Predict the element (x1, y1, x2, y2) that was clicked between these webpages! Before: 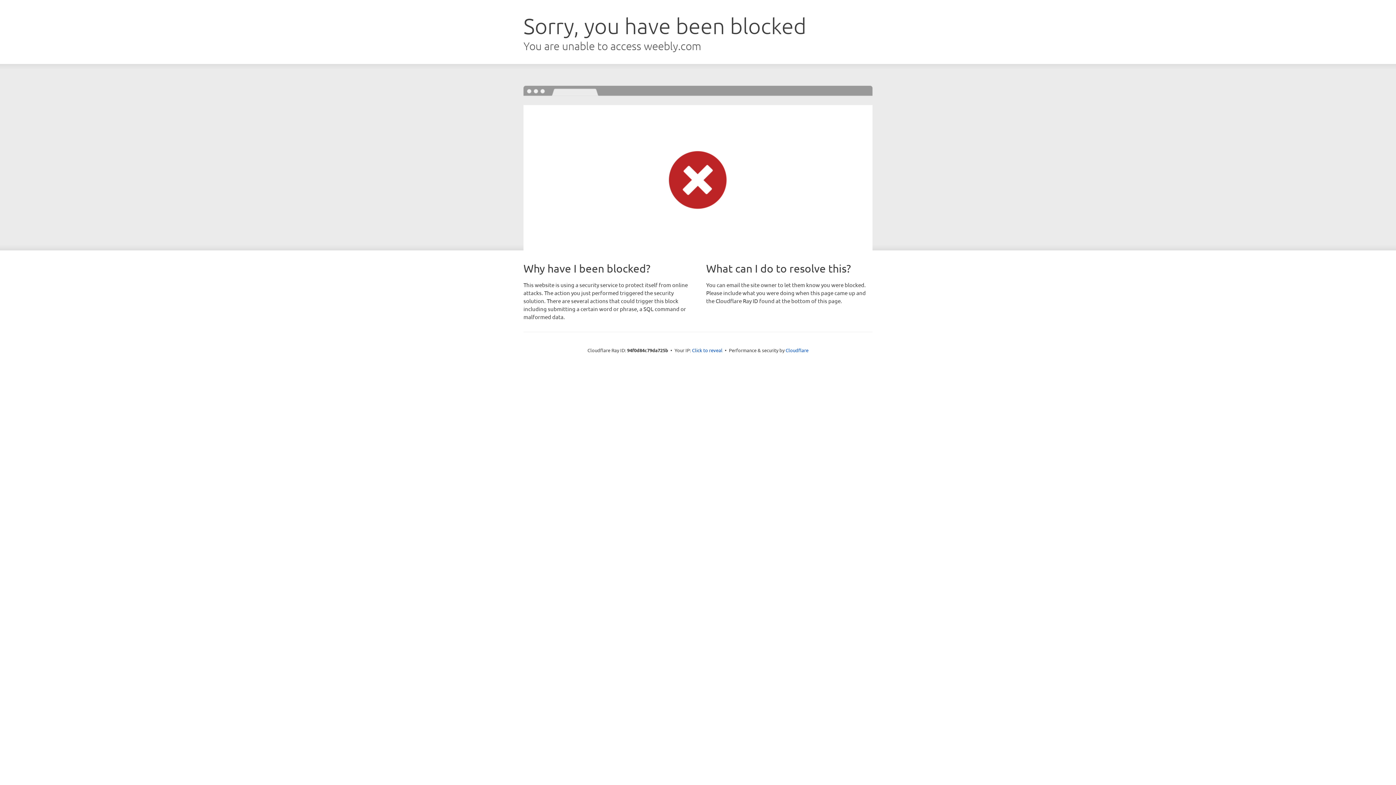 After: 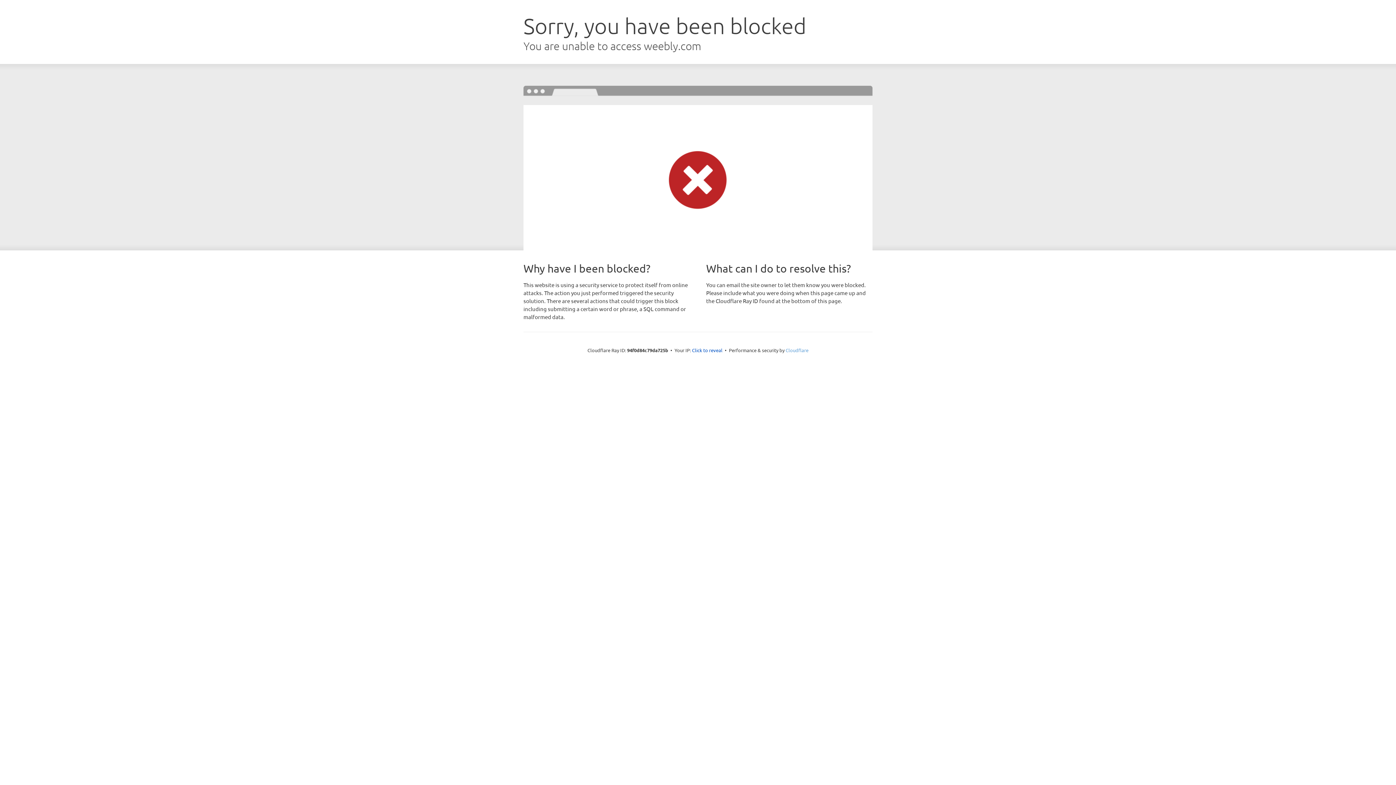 Action: label: Cloudflare bbox: (785, 347, 808, 353)